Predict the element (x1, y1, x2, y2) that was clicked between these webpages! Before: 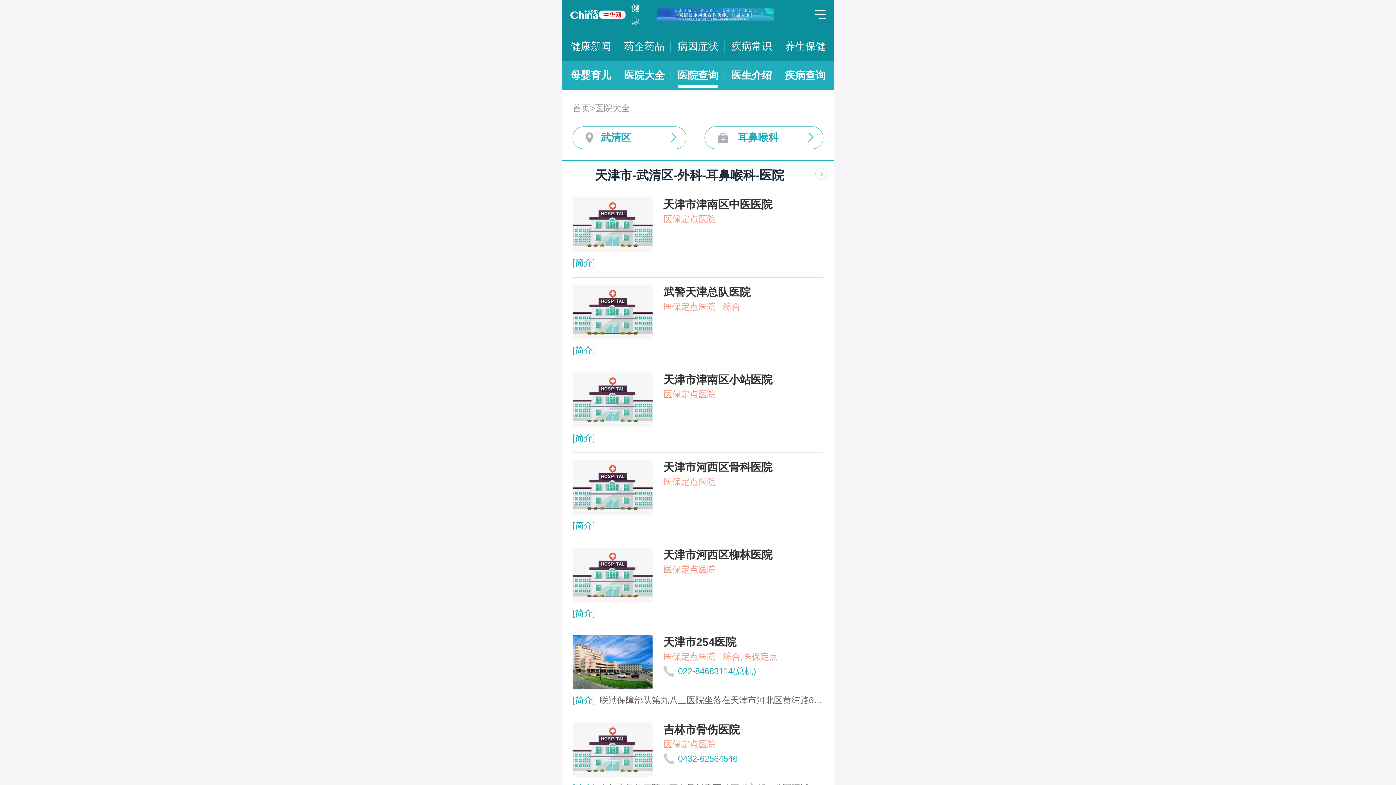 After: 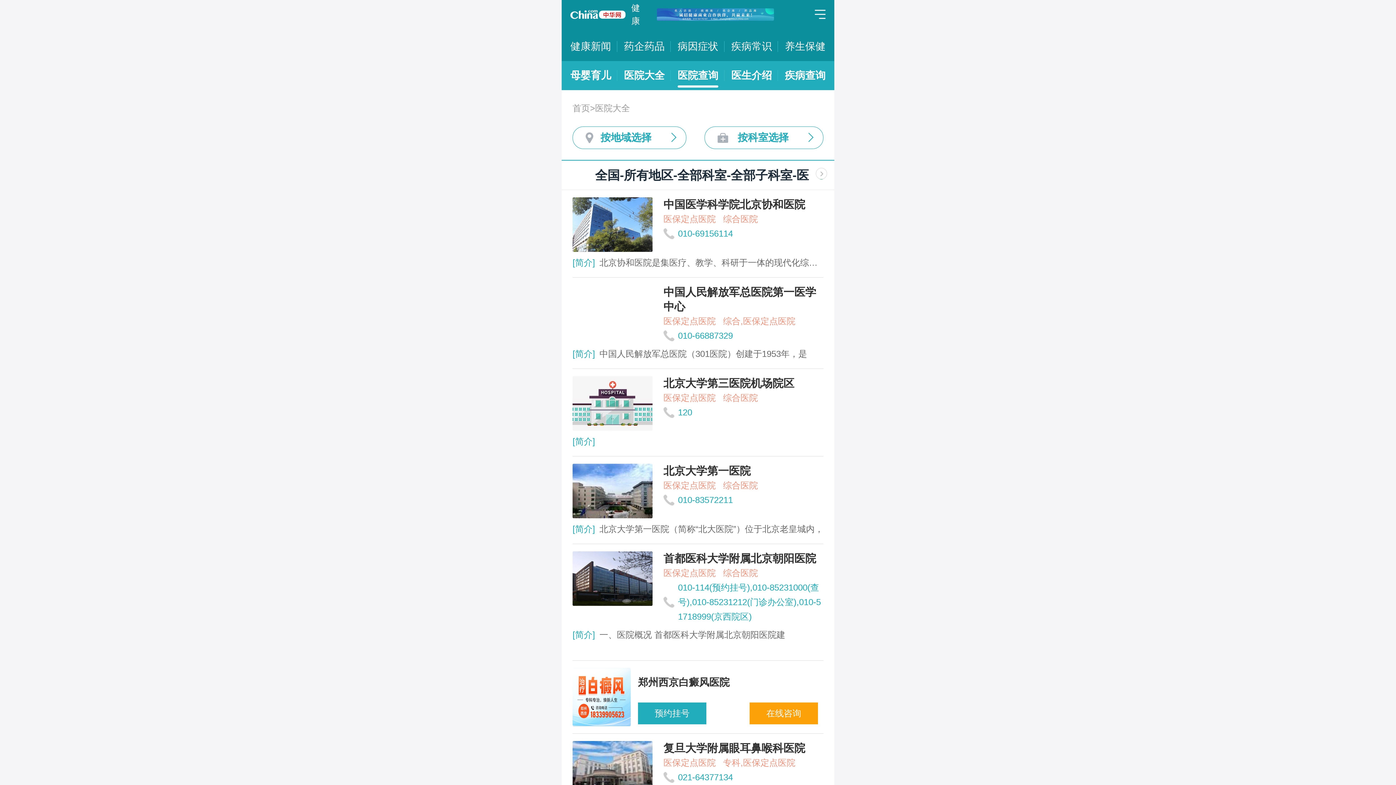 Action: bbox: (677, 61, 718, 90) label: 医院查询